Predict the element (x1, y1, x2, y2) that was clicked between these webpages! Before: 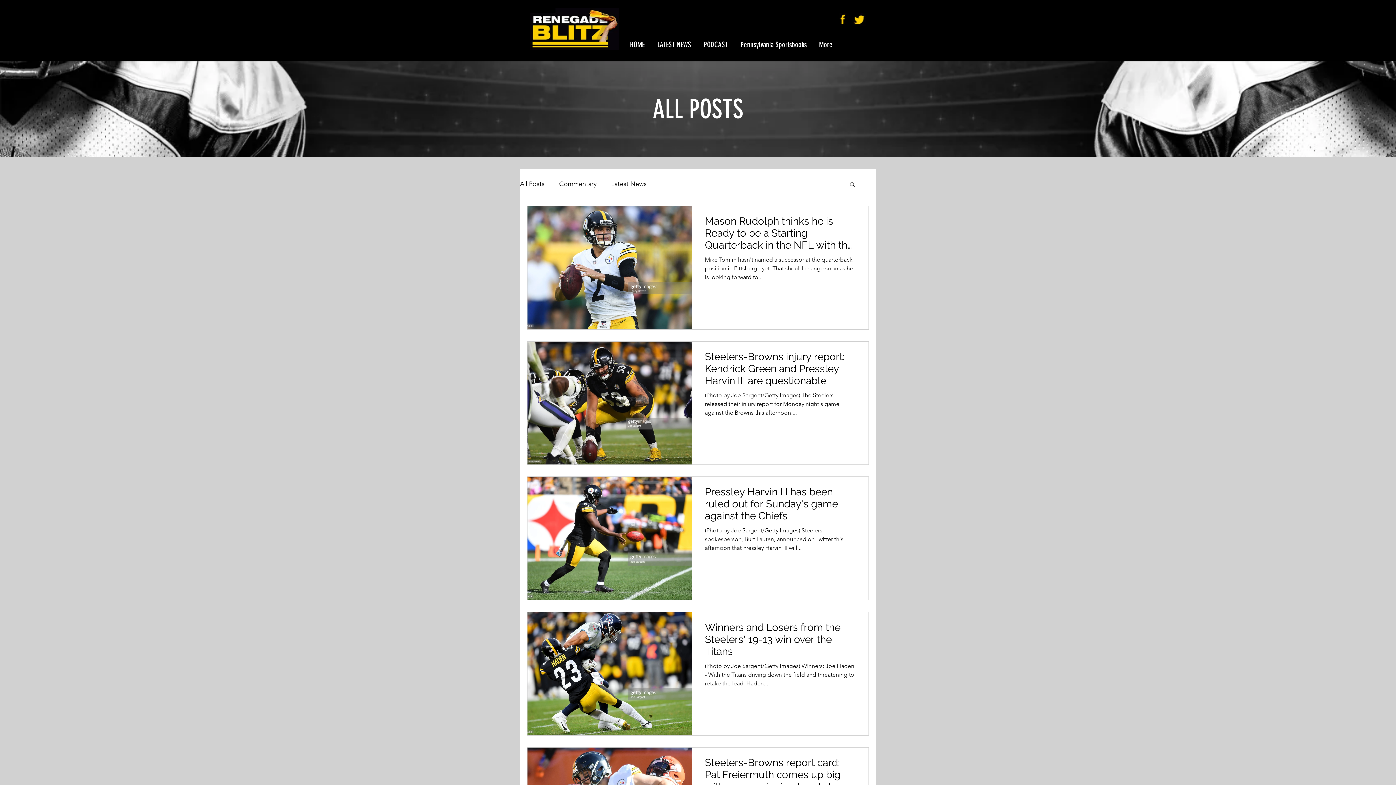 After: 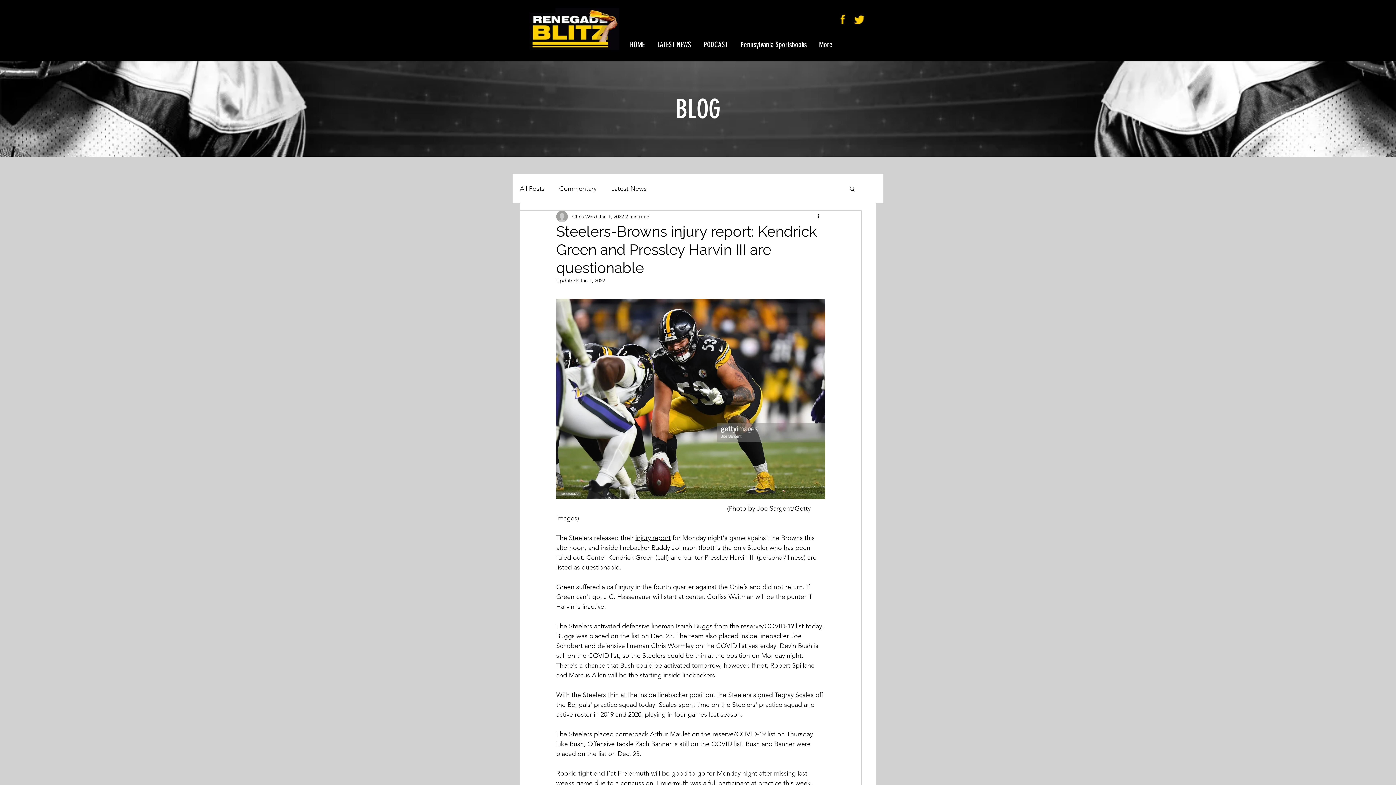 Action: label: Steelers-Browns injury report: Kendrick Green and Pressley Harvin III are questionable bbox: (705, 350, 855, 391)